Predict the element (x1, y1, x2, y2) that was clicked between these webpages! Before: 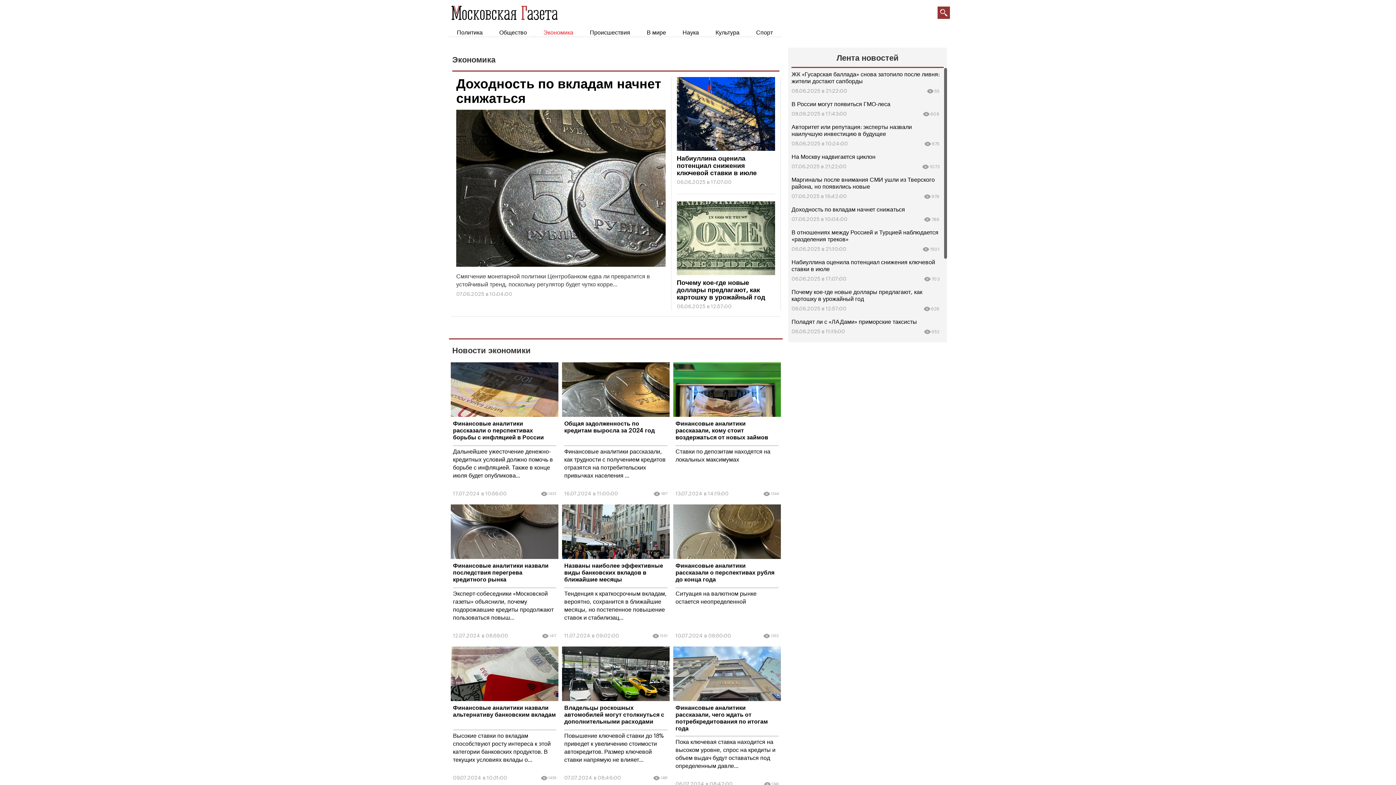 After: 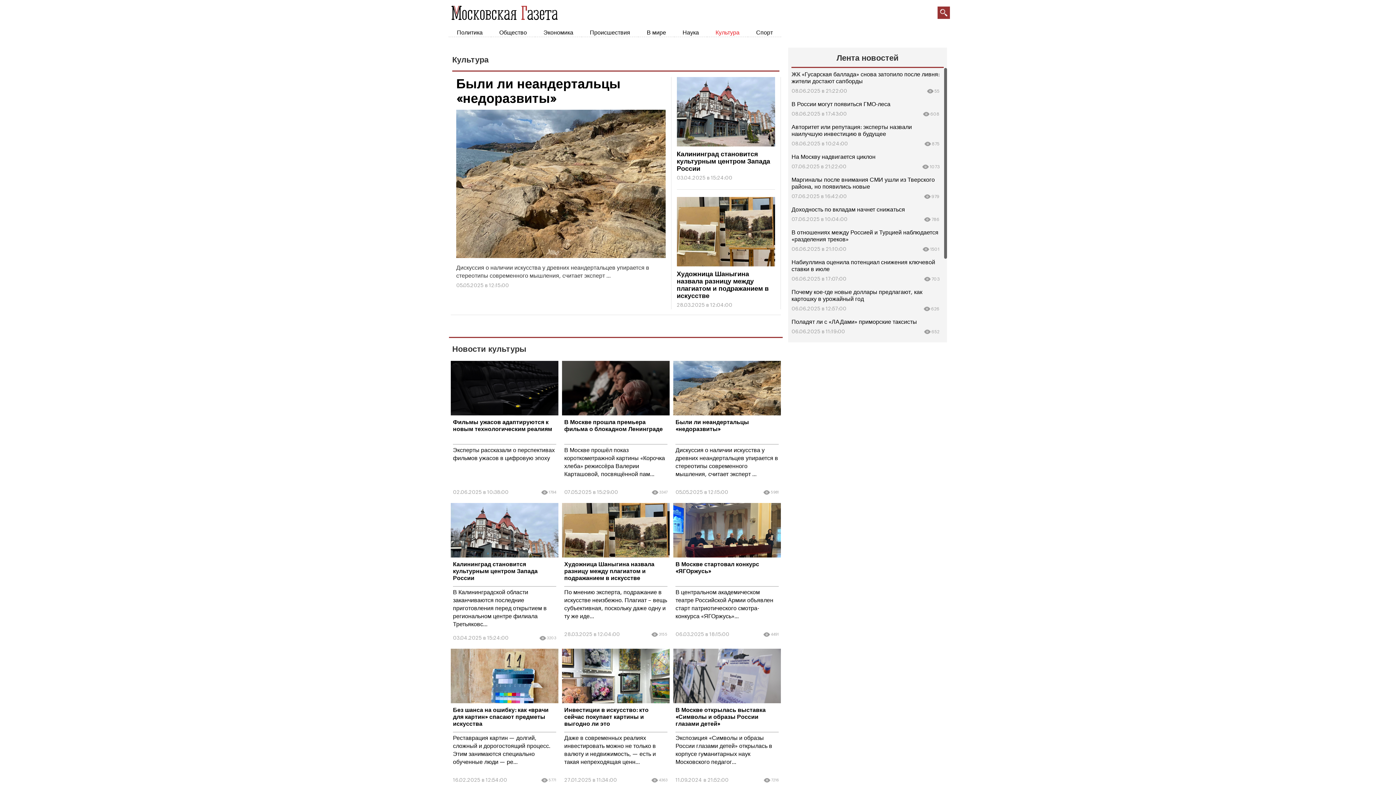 Action: bbox: (707, 28, 748, 36) label: Культура